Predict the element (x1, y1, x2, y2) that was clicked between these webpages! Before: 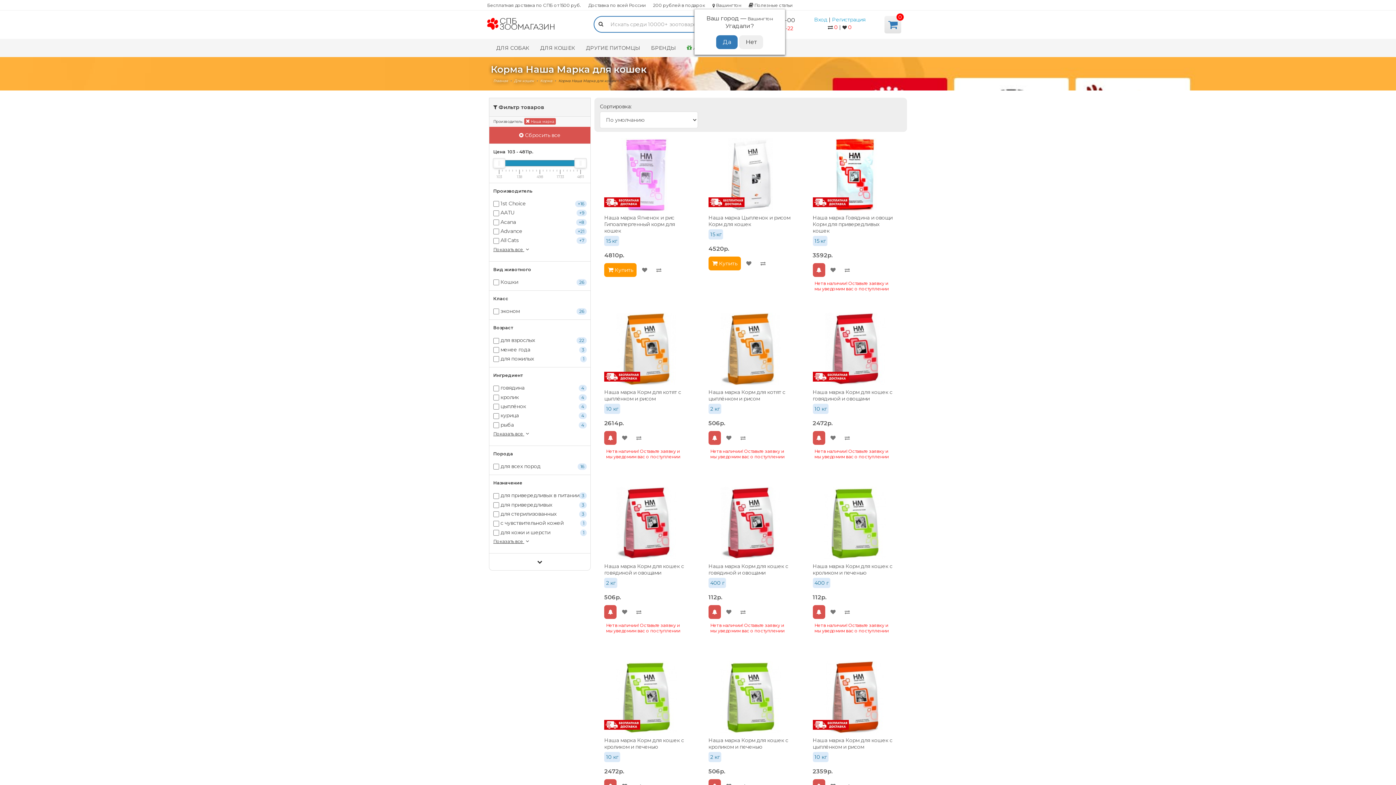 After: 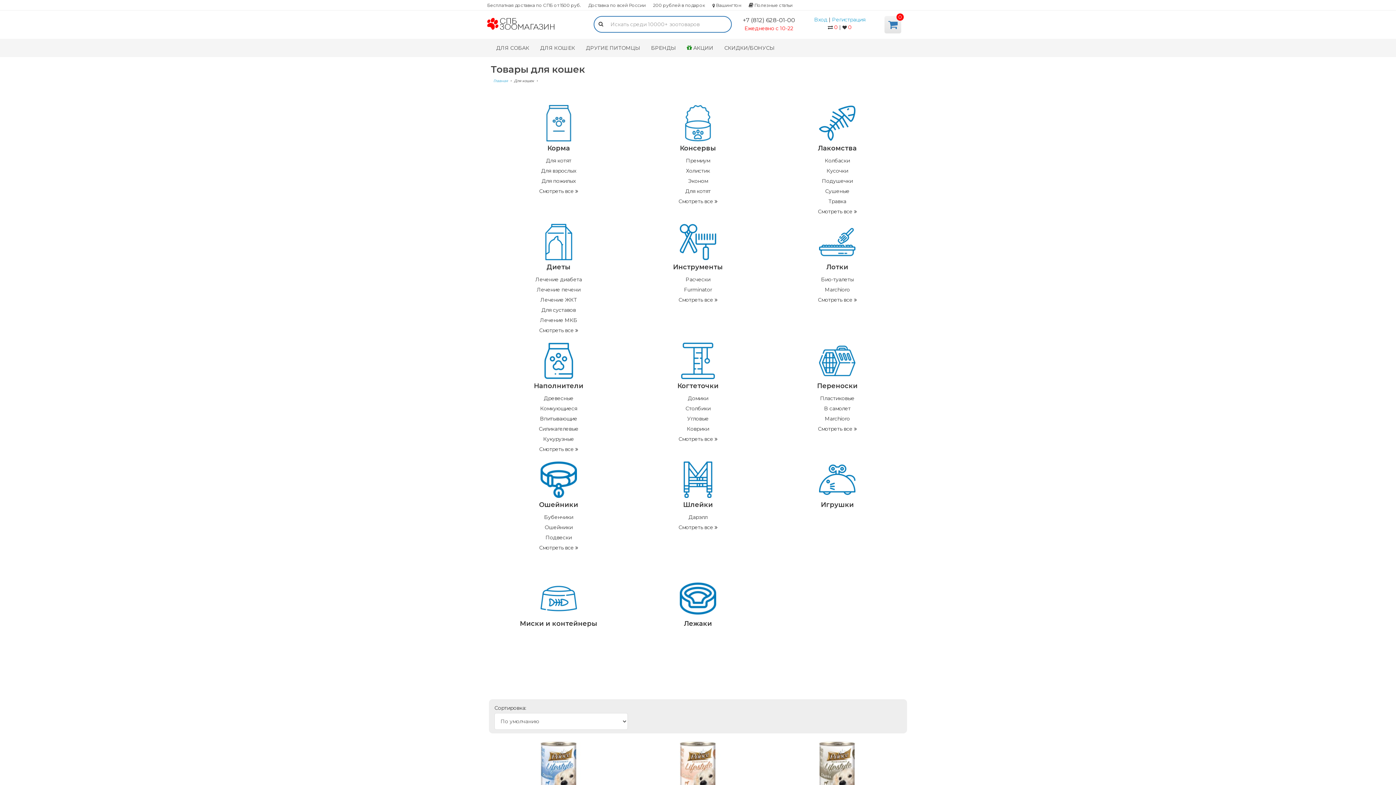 Action: label: Для кошек bbox: (514, 78, 534, 83)